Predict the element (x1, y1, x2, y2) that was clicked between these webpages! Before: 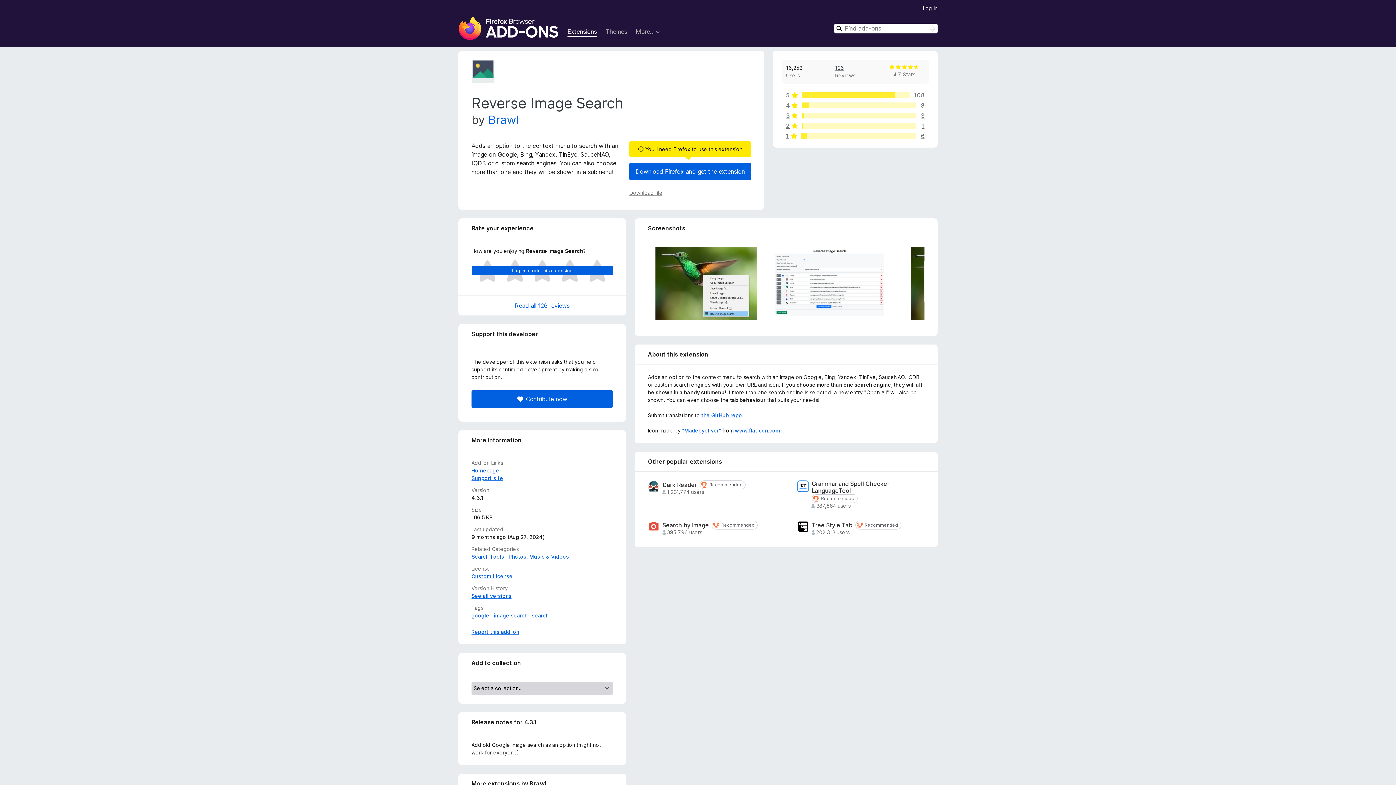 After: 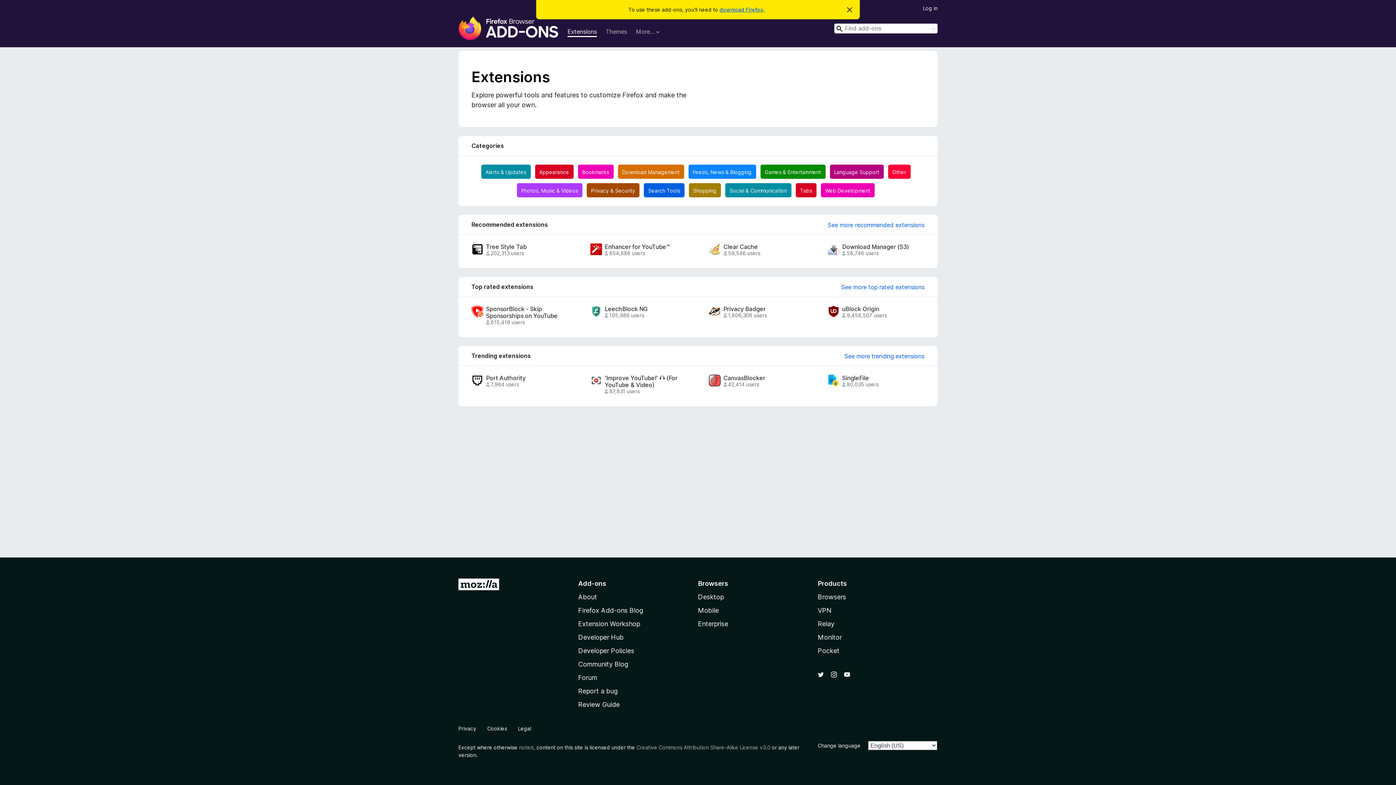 Action: bbox: (567, 27, 597, 37) label: Extensions